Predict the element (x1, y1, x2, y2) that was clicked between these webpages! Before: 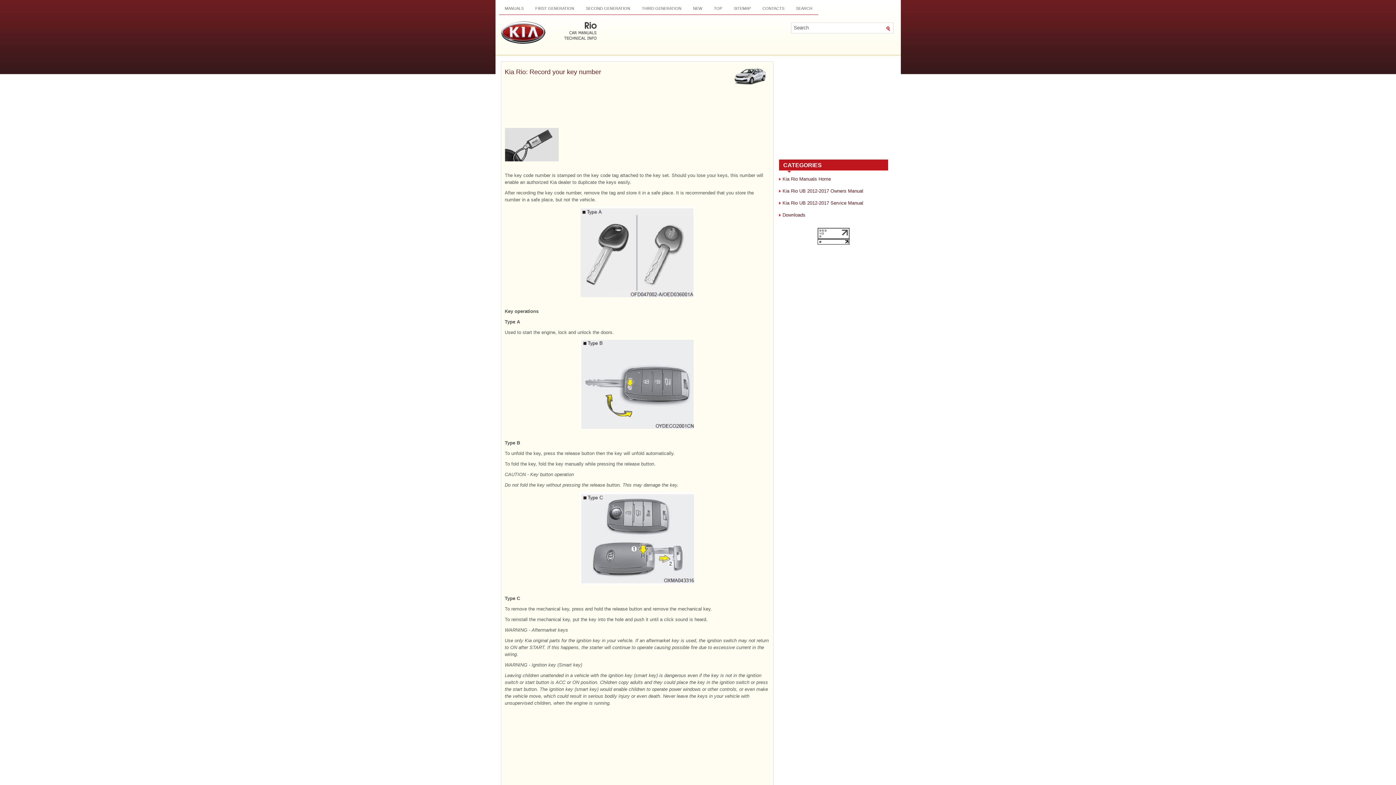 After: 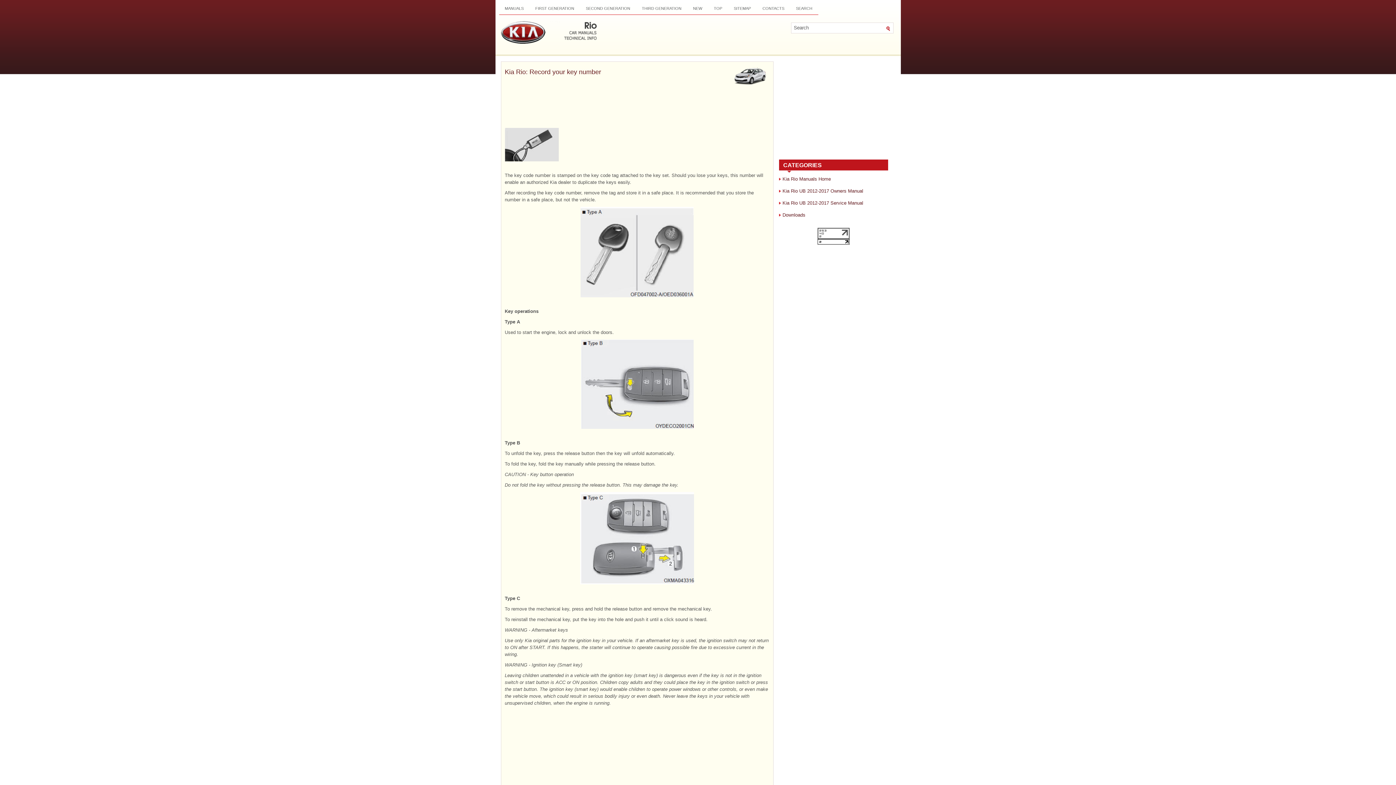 Action: bbox: (817, 240, 849, 245)